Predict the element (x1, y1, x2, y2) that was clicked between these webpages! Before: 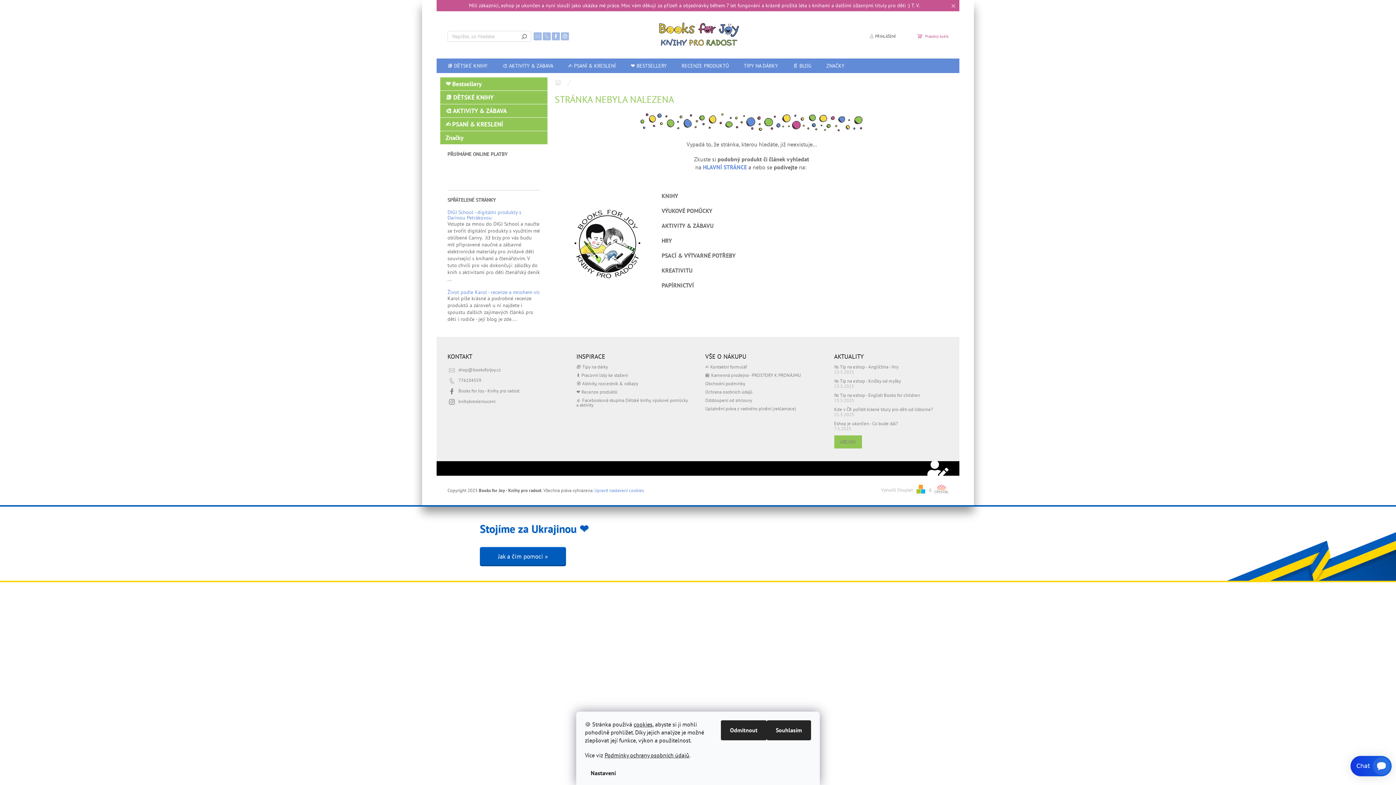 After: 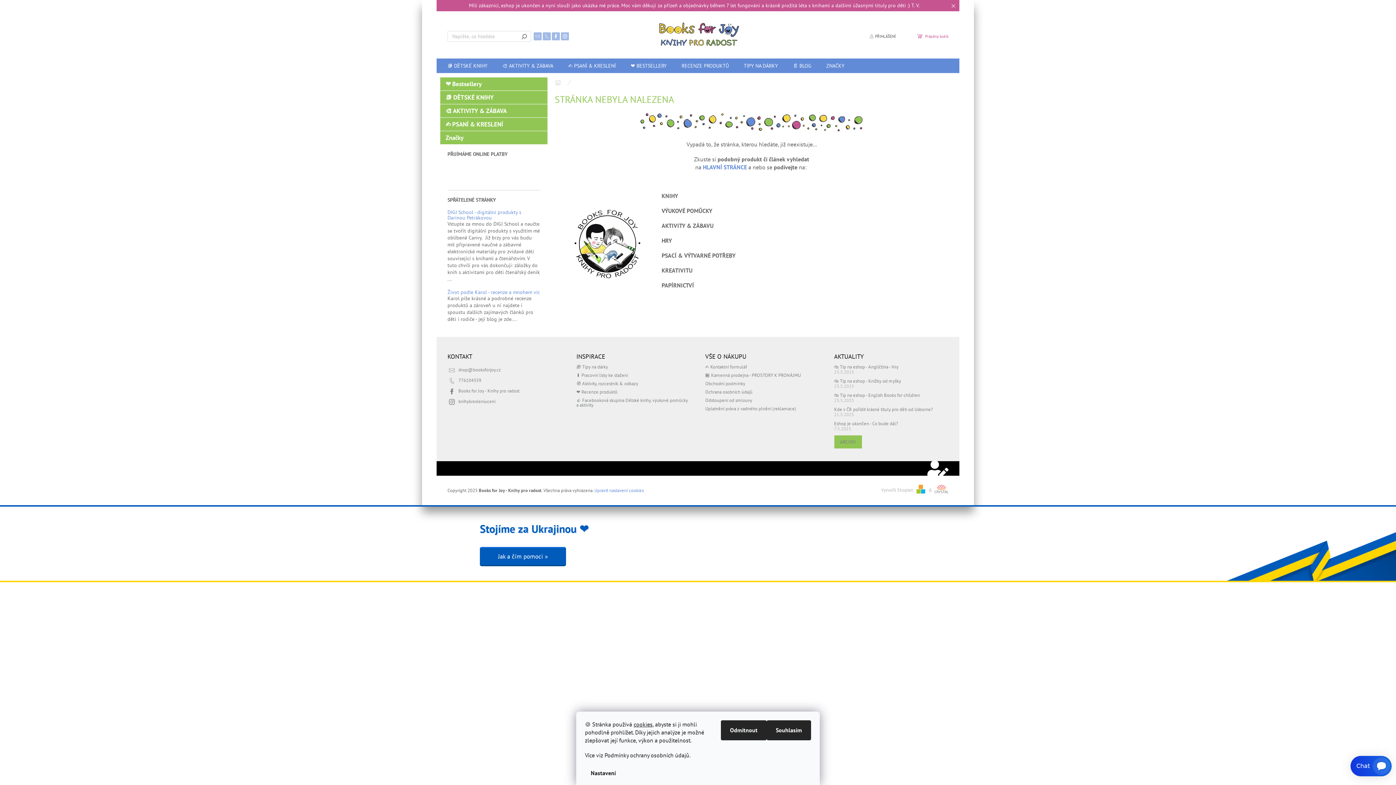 Action: bbox: (604, 752, 689, 759) label: Podmínky ochrany osobních údajů